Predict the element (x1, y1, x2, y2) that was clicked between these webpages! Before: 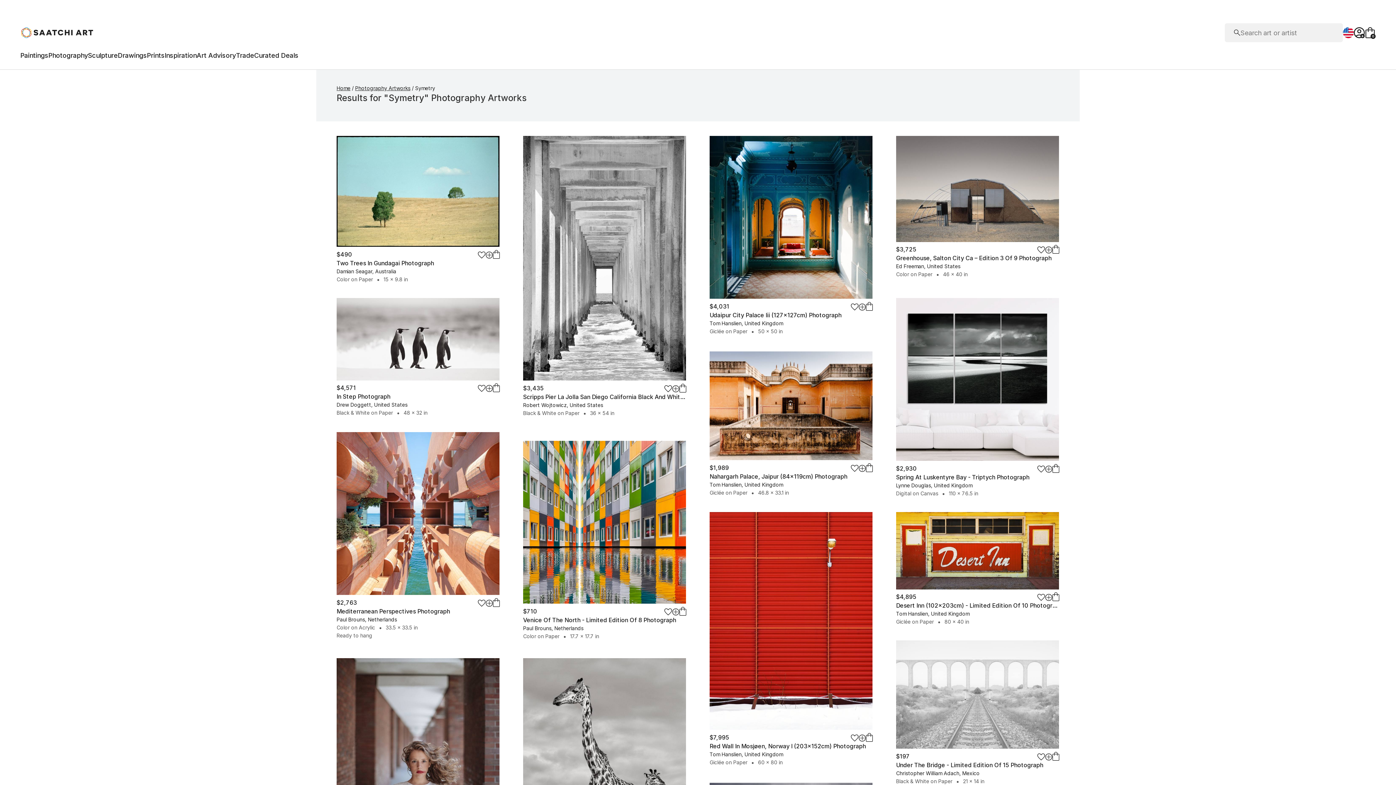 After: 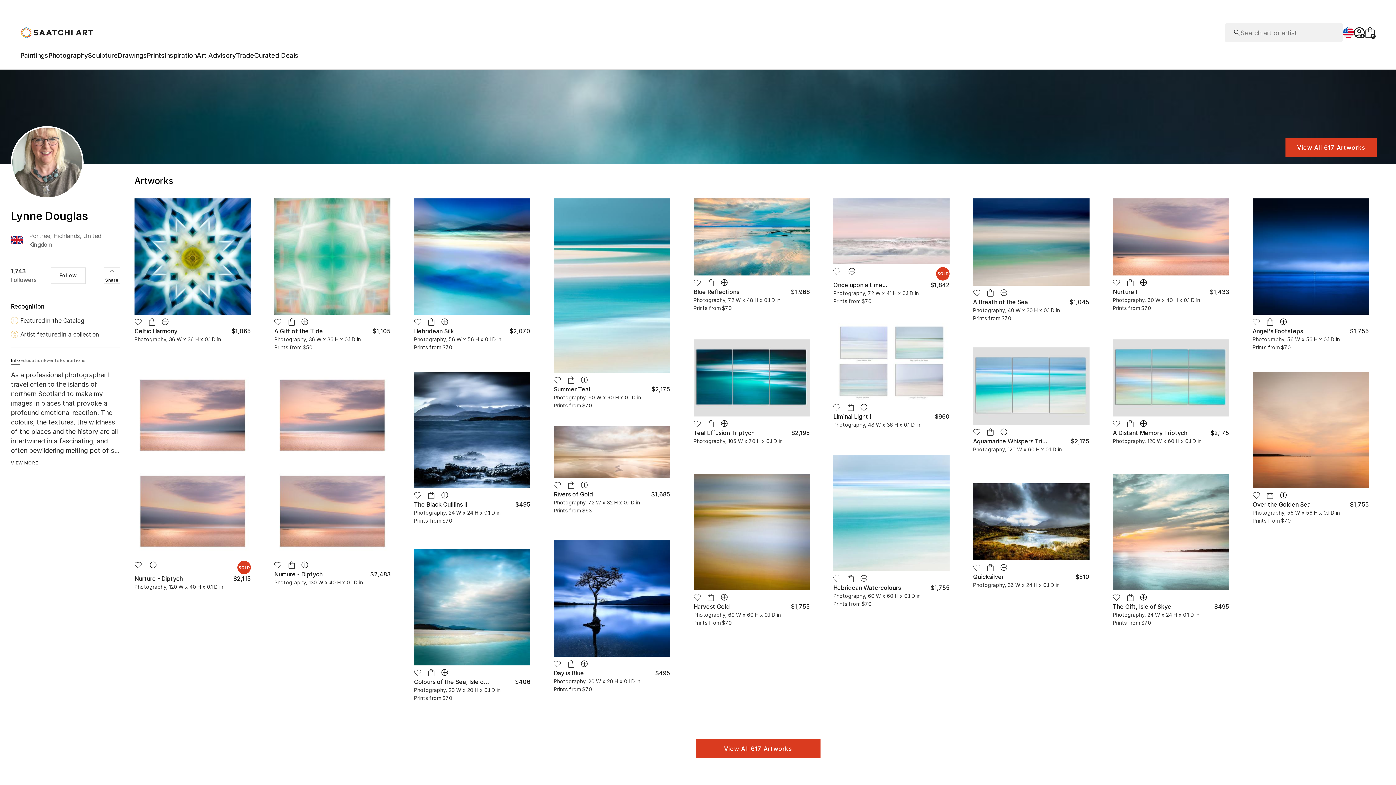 Action: bbox: (896, 482, 972, 488) label: Lynne Douglas, United Kingdom